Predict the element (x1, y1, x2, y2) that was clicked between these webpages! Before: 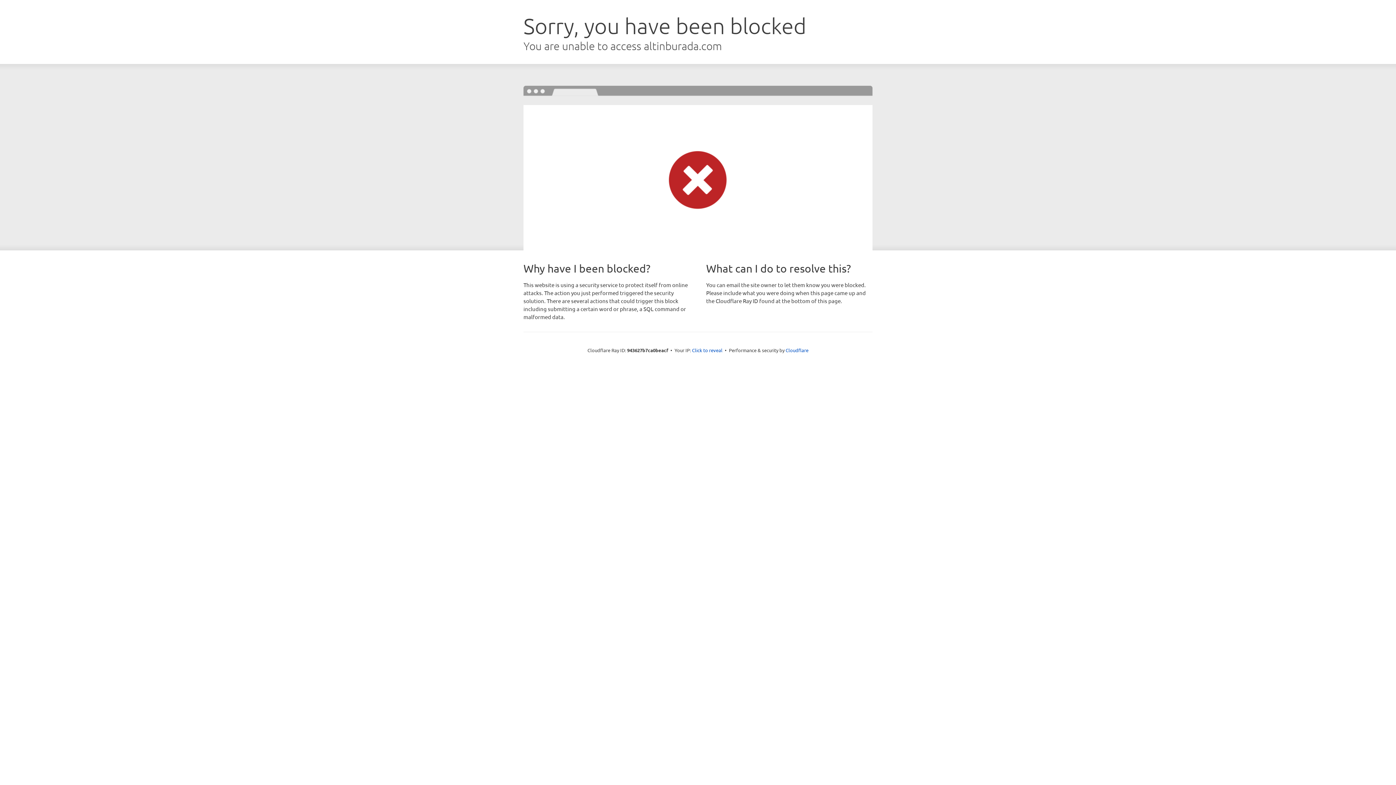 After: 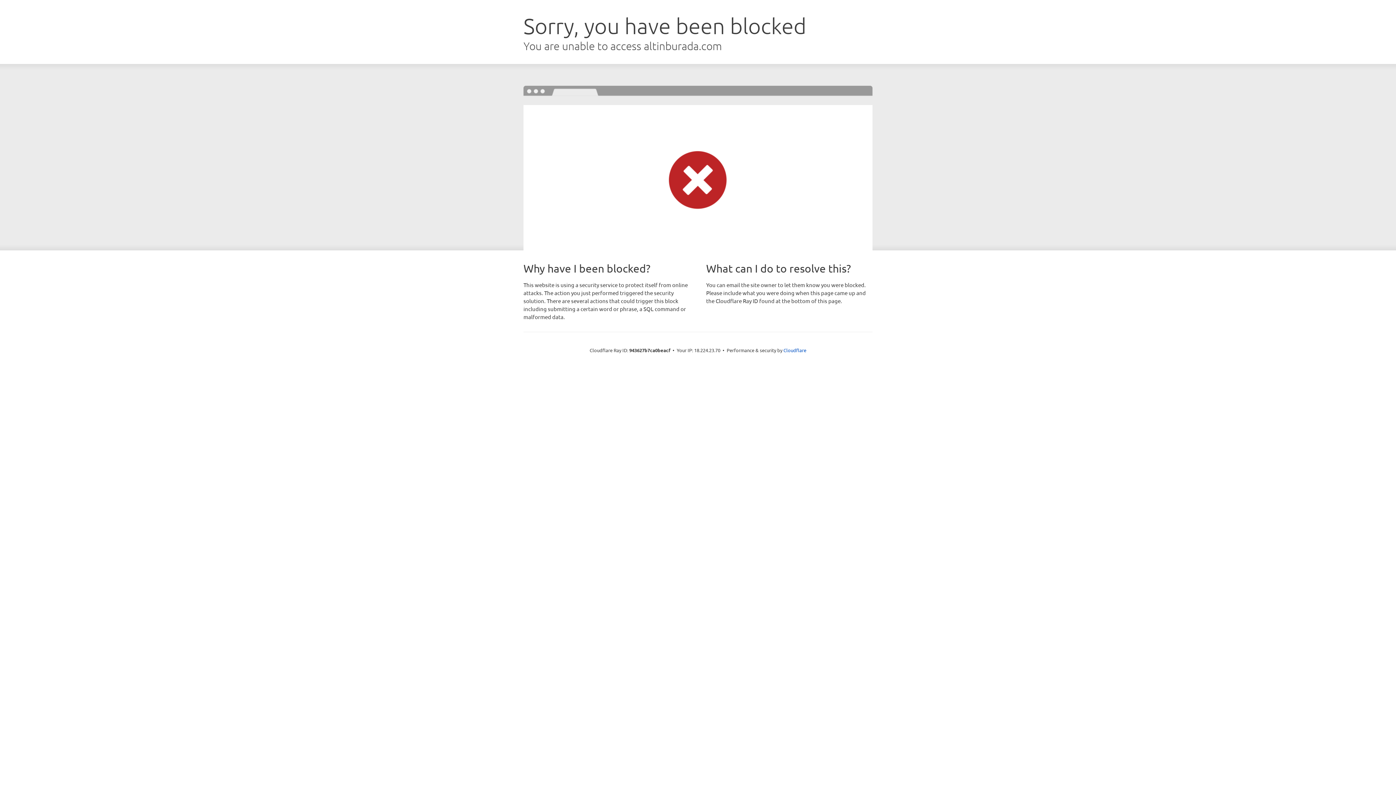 Action: label: Click to reveal bbox: (692, 346, 722, 353)